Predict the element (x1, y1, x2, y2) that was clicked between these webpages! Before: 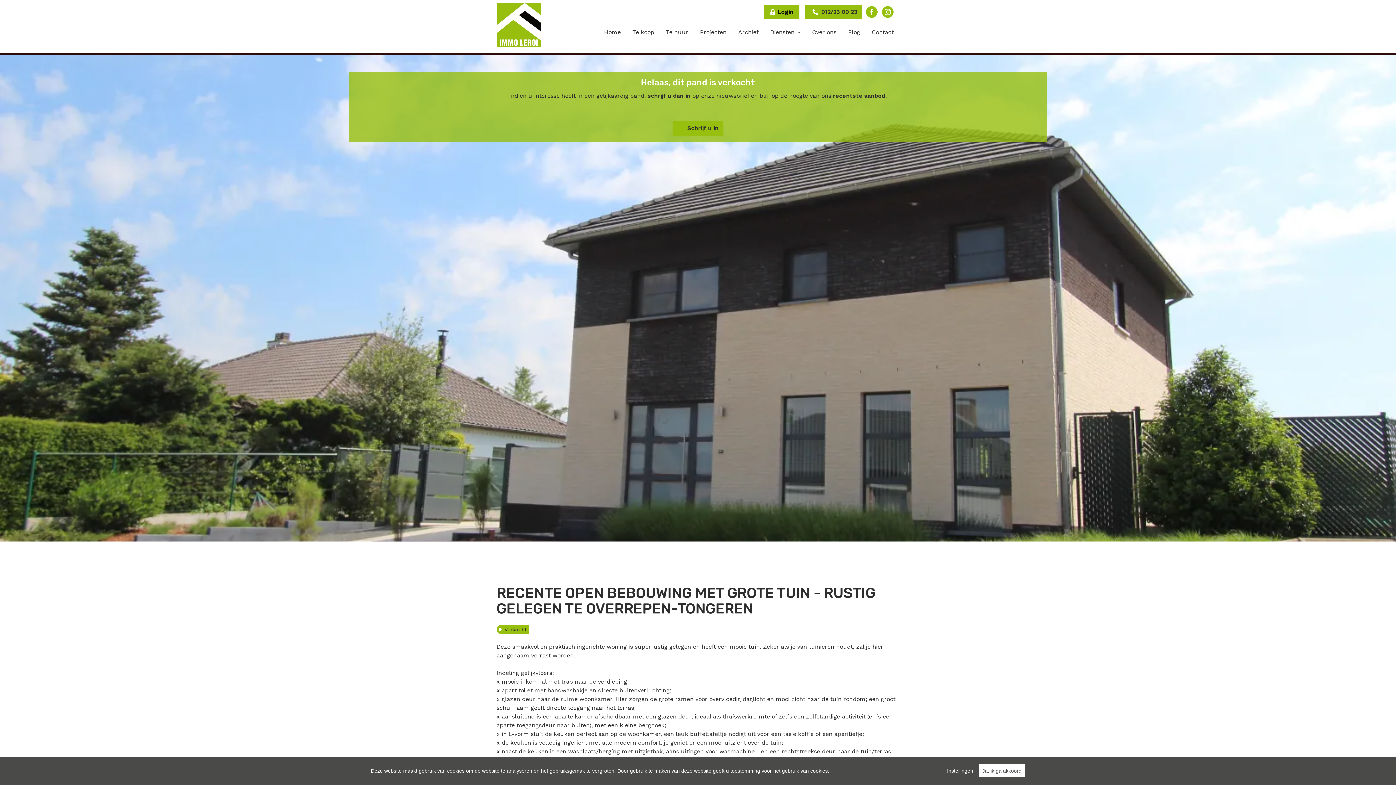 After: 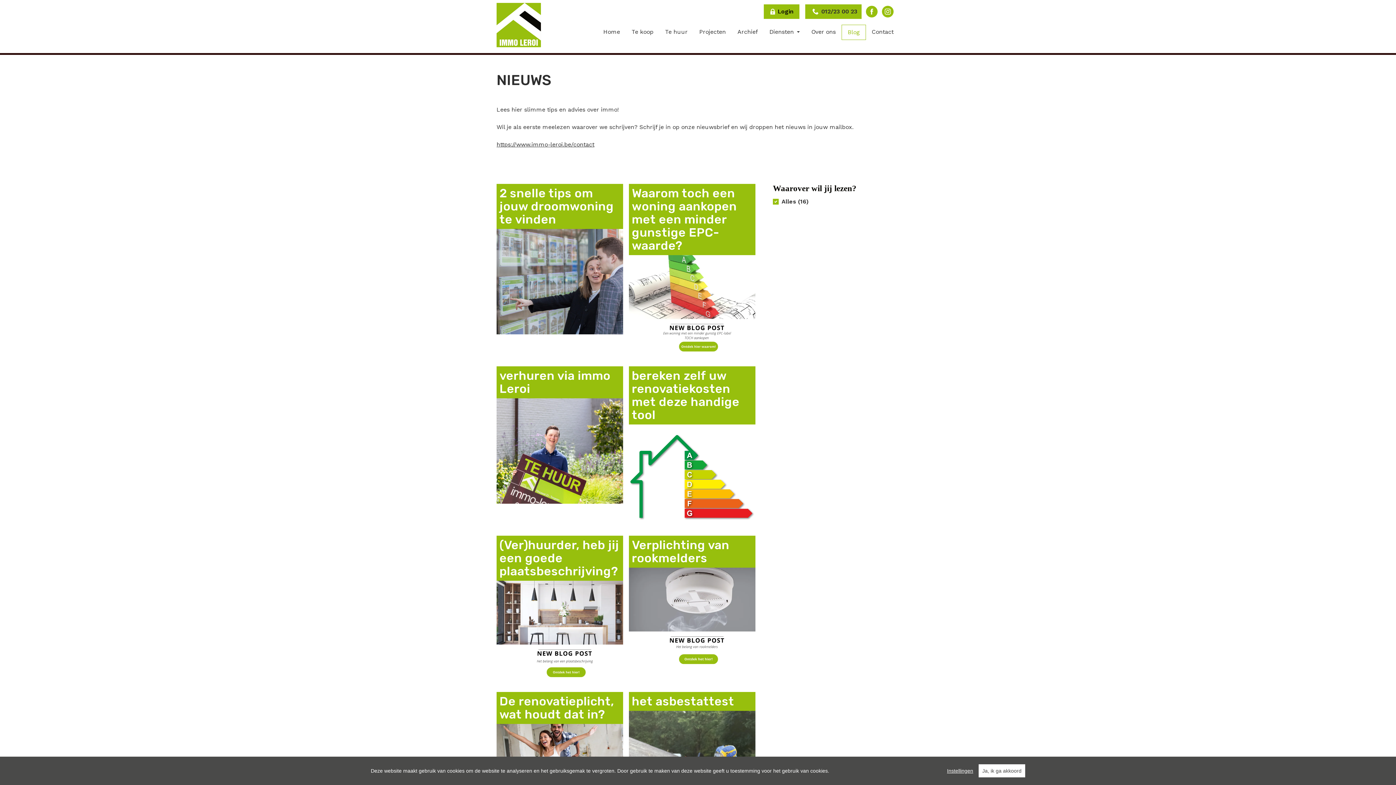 Action: bbox: (842, 25, 866, 39) label: Blog